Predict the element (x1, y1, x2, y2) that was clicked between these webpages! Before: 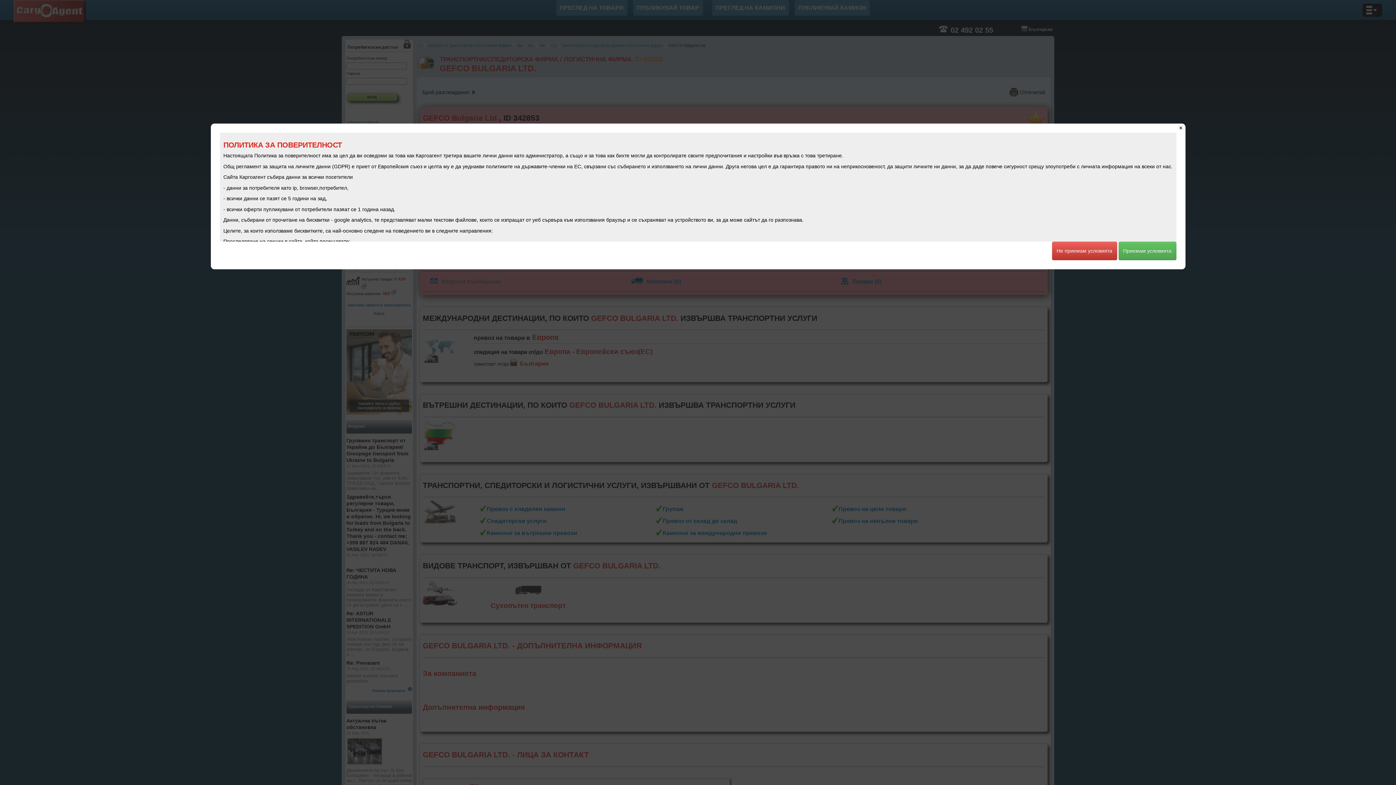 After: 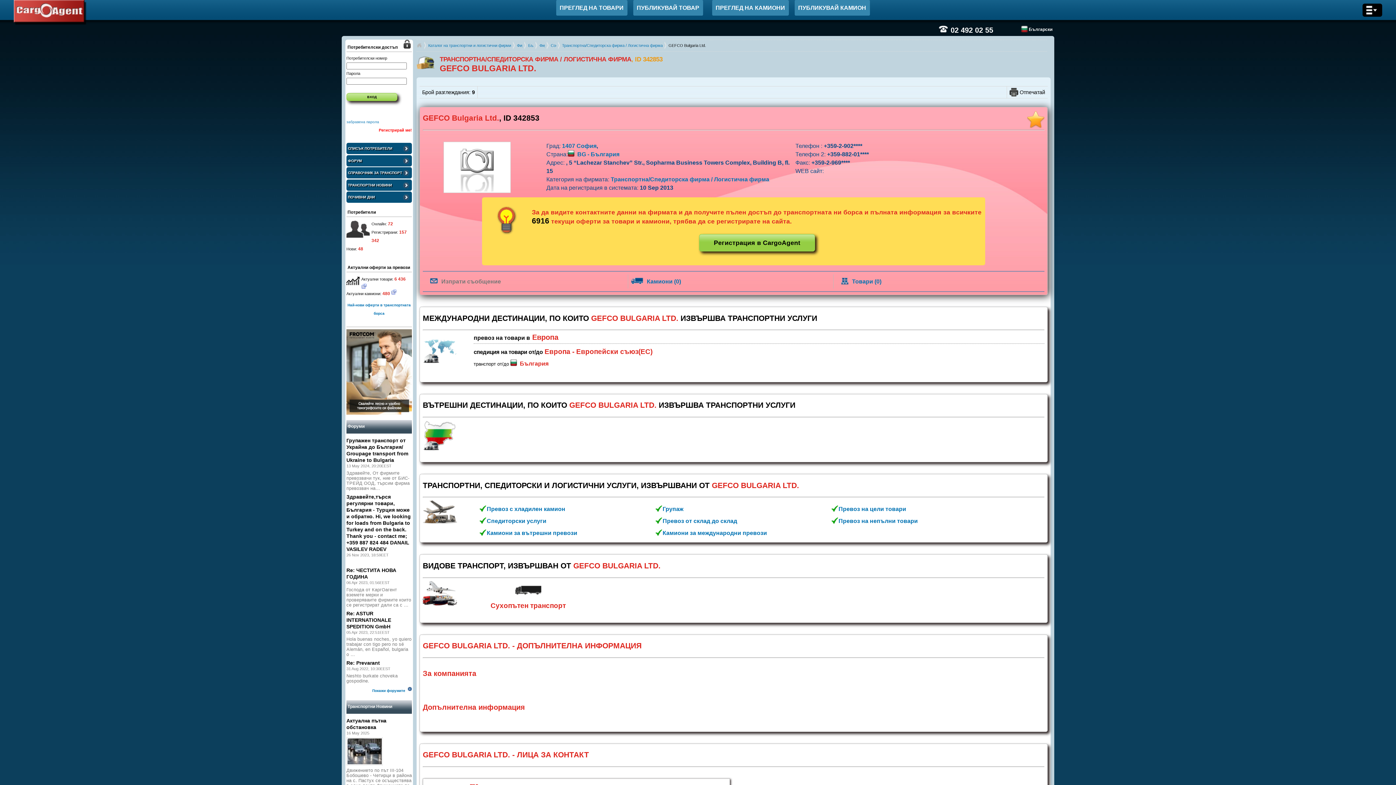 Action: bbox: (1176, 123, 1185, 132) label: Close